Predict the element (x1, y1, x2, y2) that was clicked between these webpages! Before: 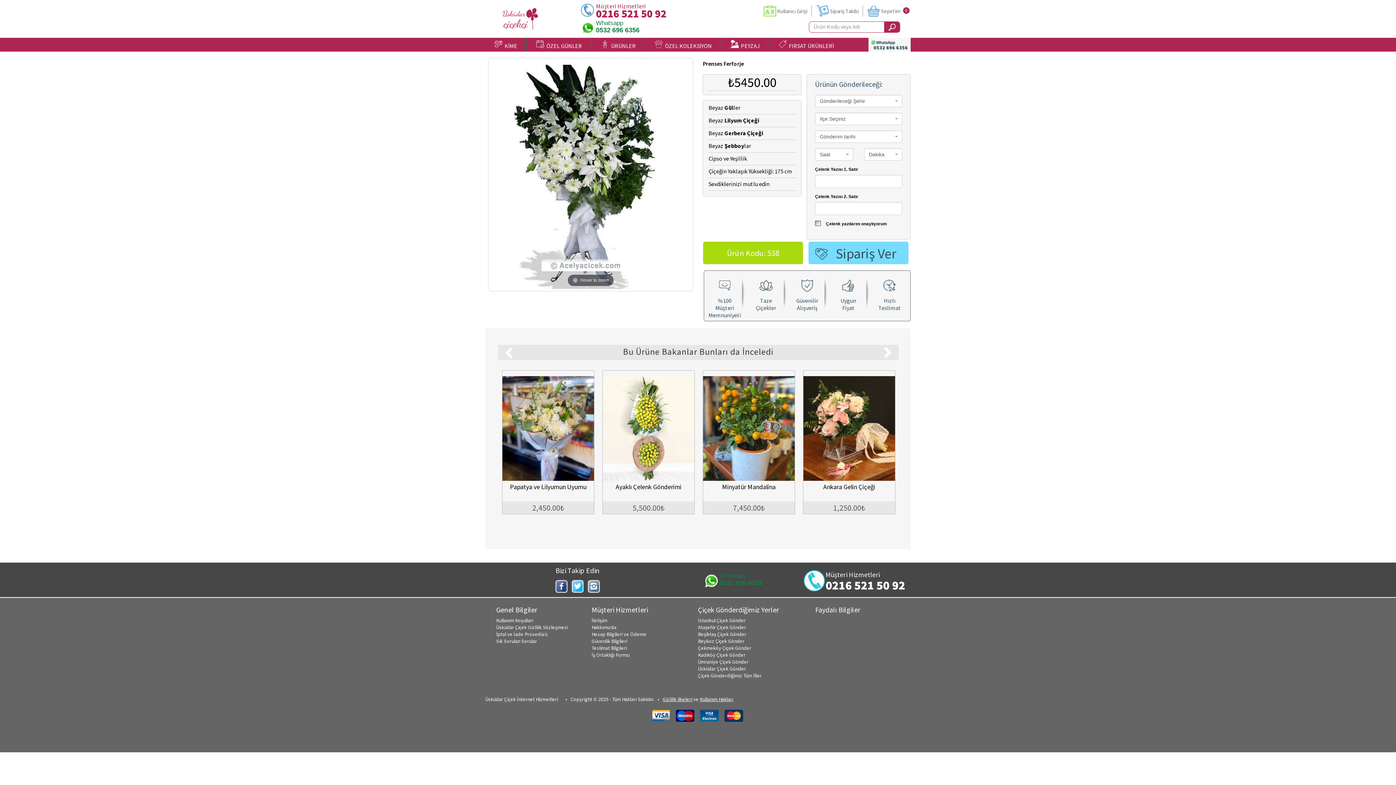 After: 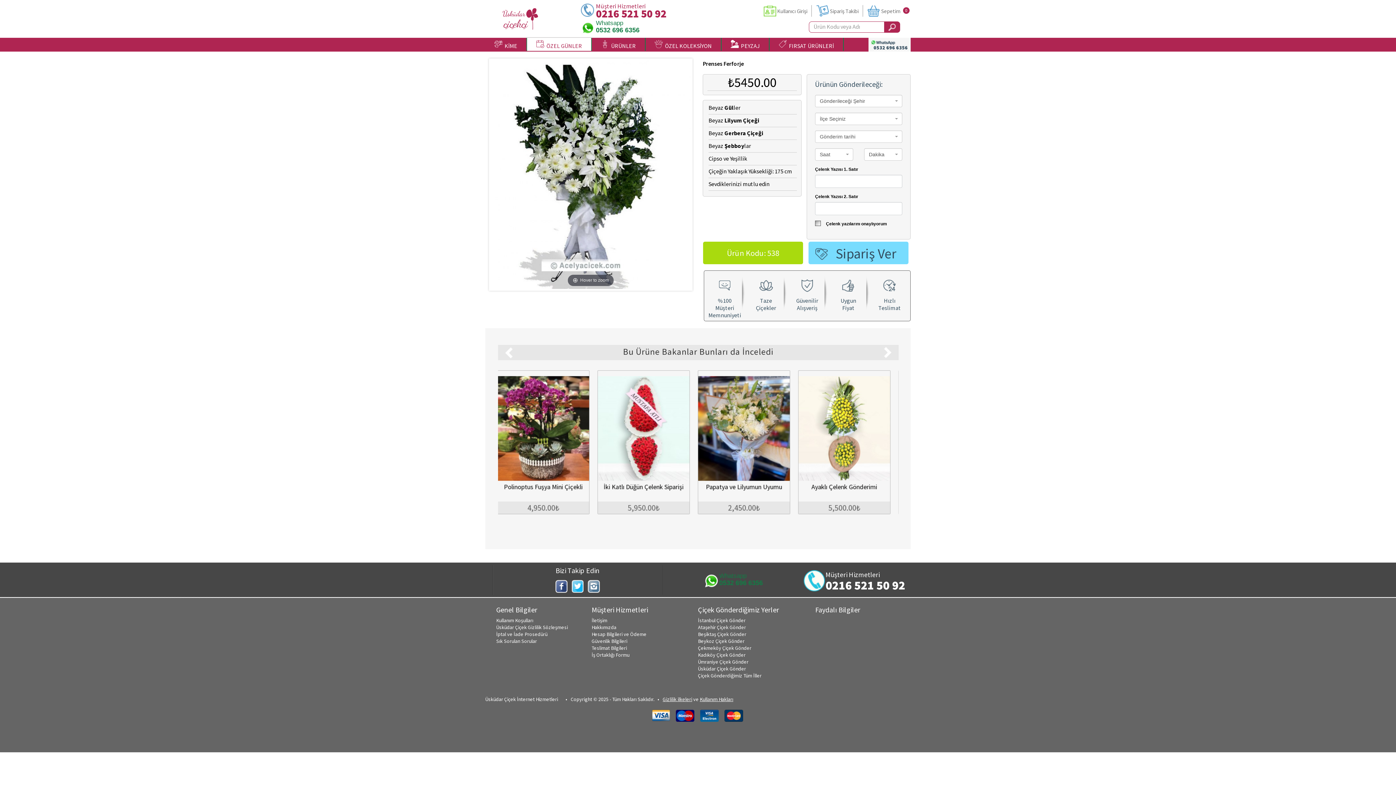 Action: bbox: (527, 37, 591, 50) label:   ÖZEL GÜNLER